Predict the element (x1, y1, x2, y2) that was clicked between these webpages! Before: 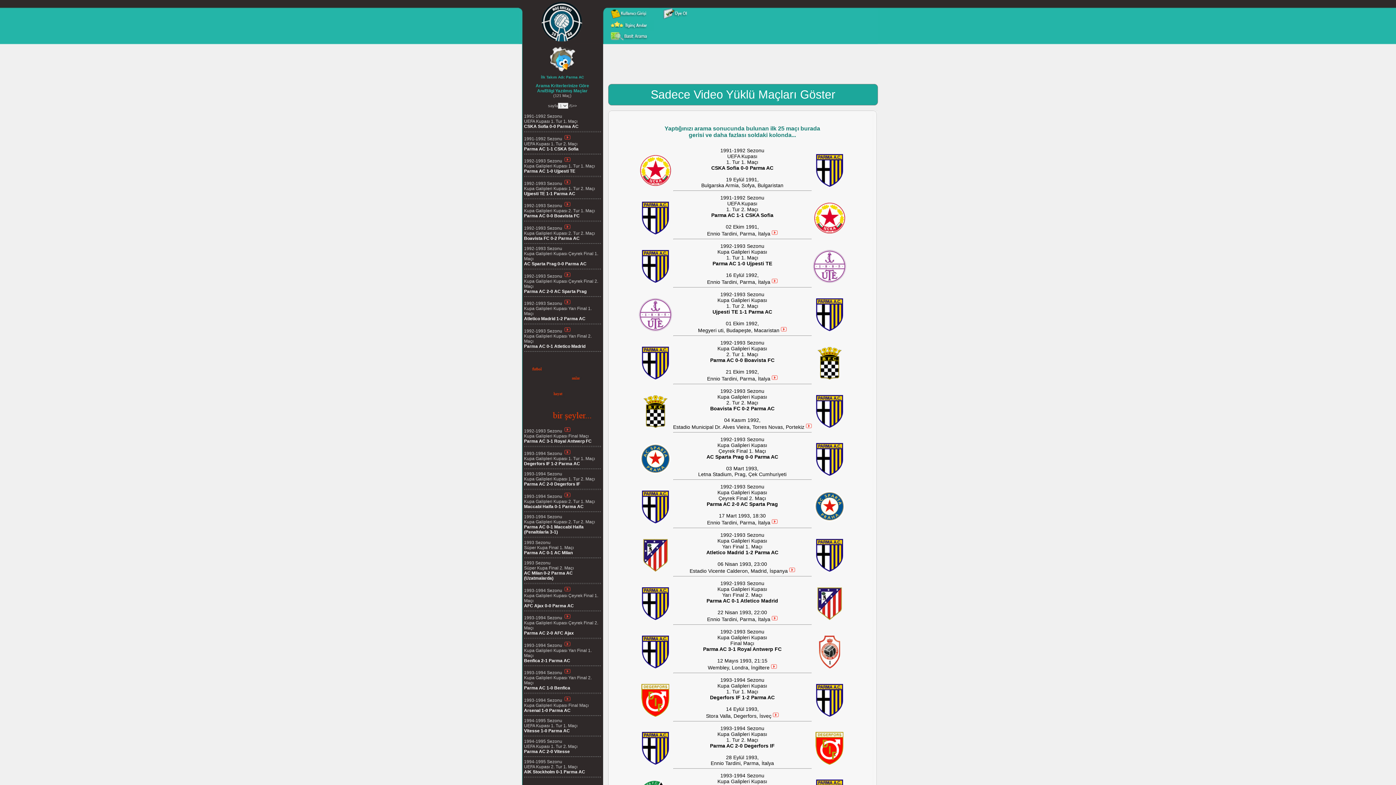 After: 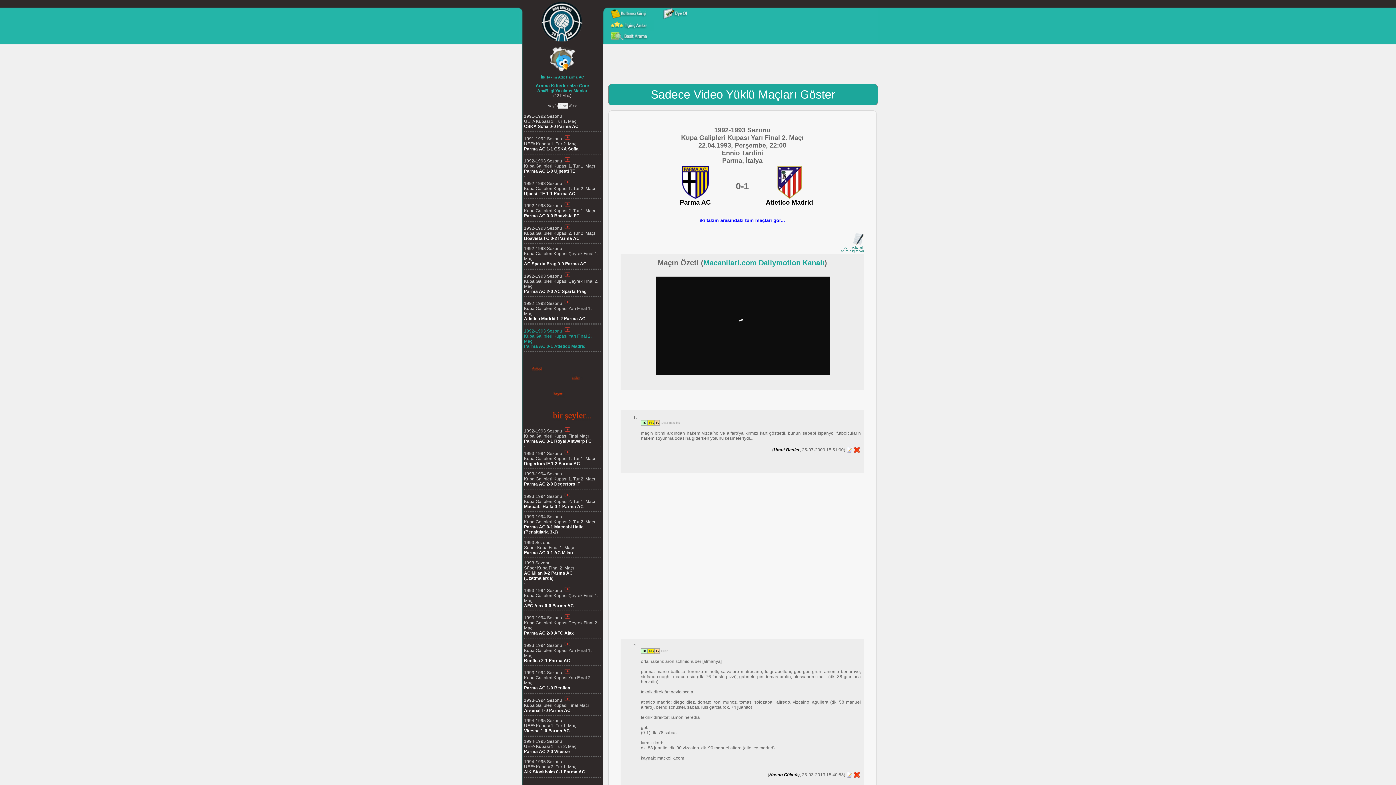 Action: label: 1992-1993 Sezonu  
Kupa Galipleri Kupası Yarı Final 2. Maçı
Parma AC 0-1 Atletico Madrid bbox: (524, 328, 591, 348)